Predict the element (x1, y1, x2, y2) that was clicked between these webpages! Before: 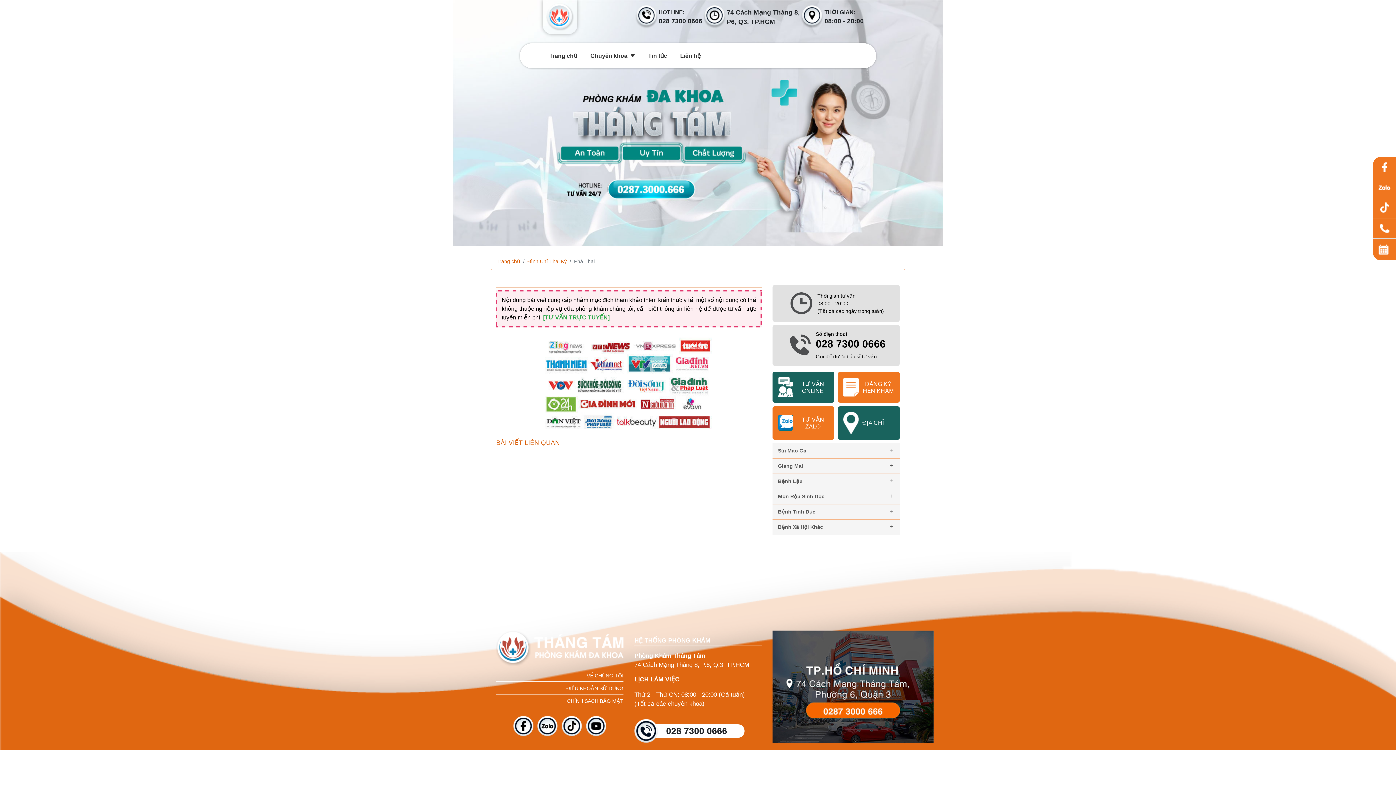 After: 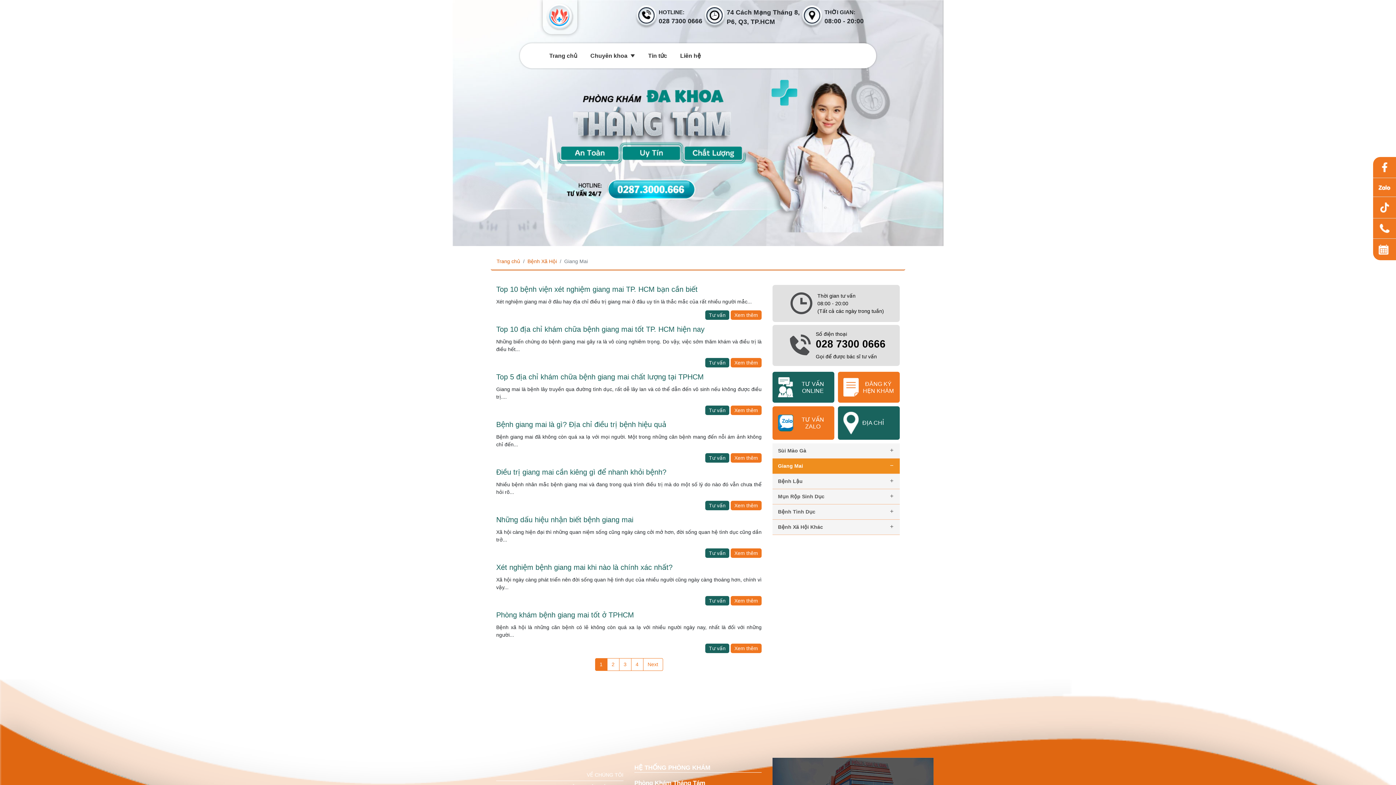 Action: label: Giang Mai bbox: (772, 458, 900, 474)